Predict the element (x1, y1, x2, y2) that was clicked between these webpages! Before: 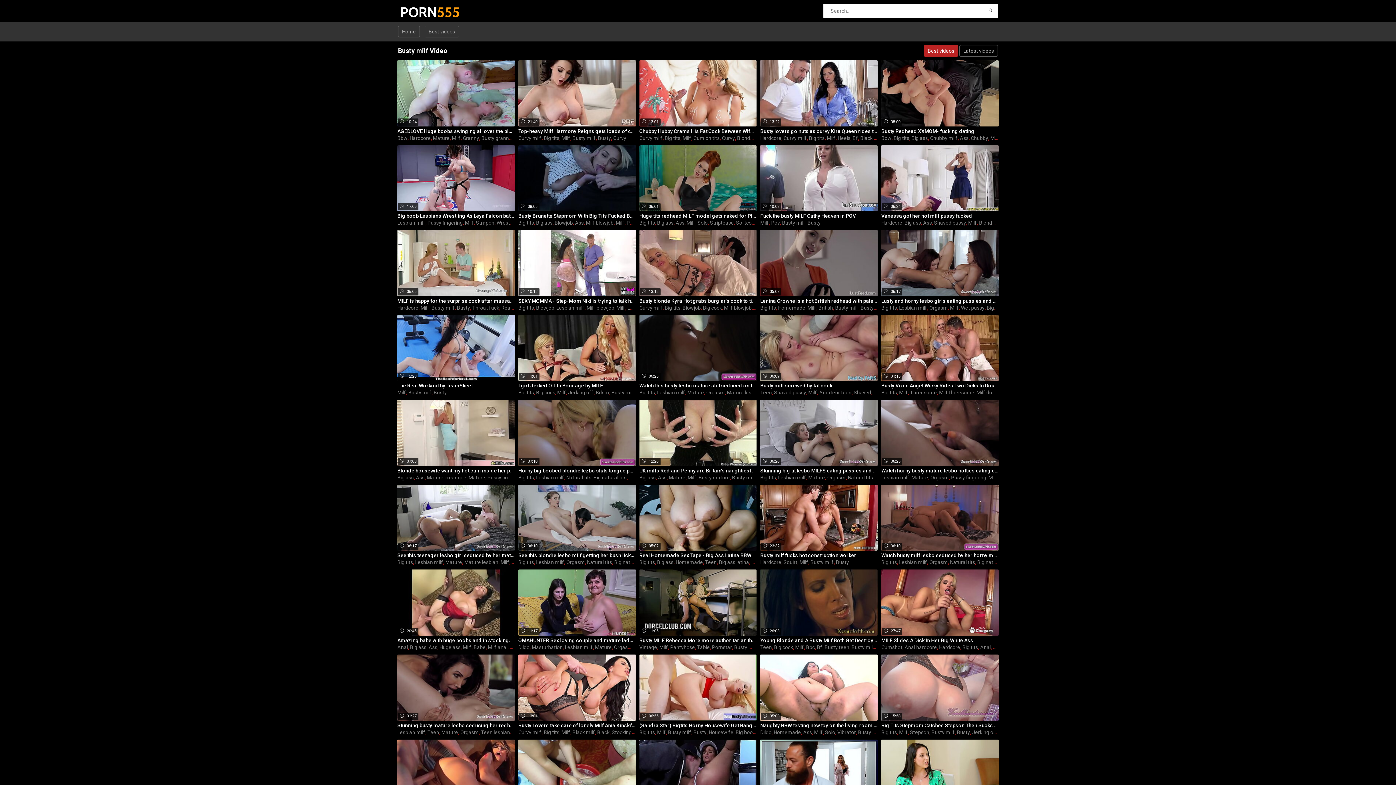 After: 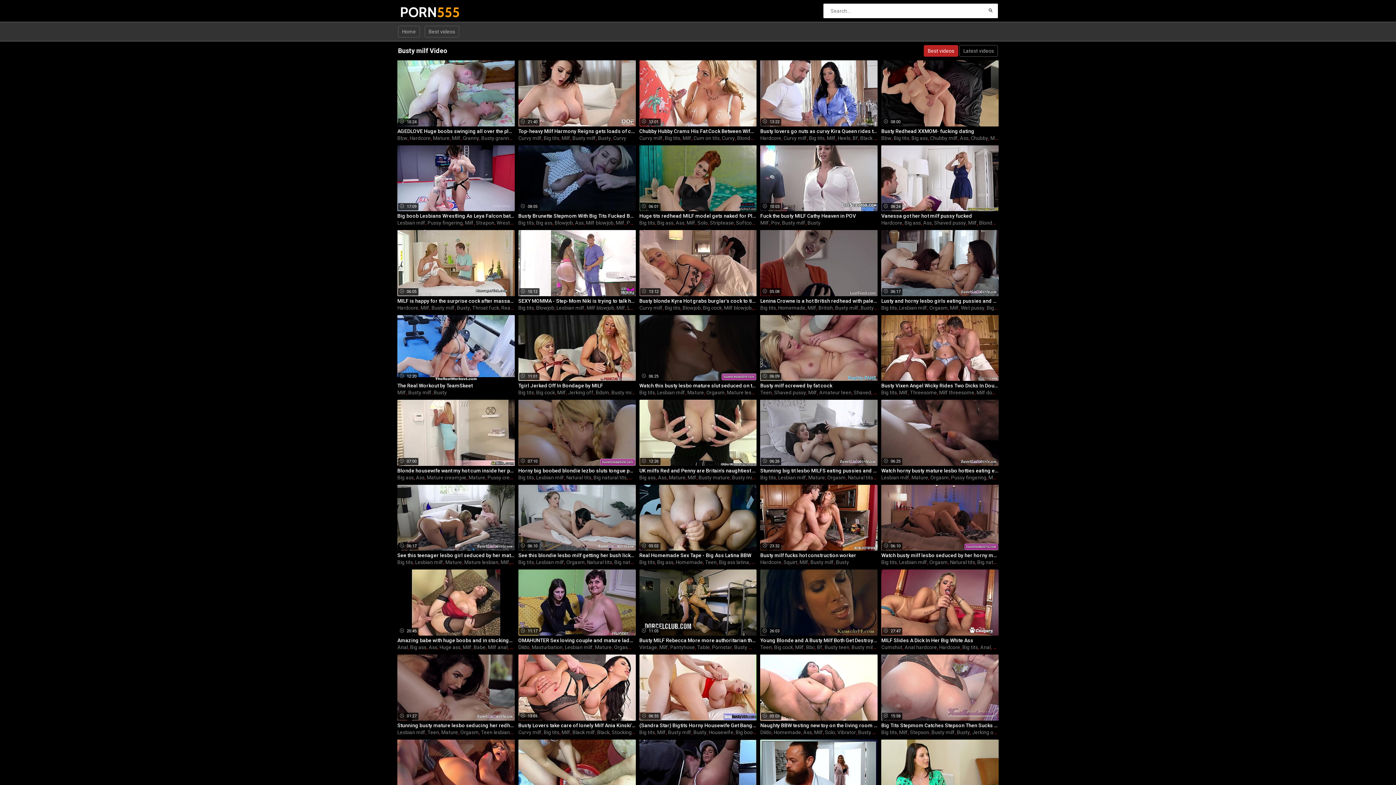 Action: bbox: (881, 382, 998, 389) label: Busty Vixen Angel Wicky Rides Two Dicks In Double Penetration